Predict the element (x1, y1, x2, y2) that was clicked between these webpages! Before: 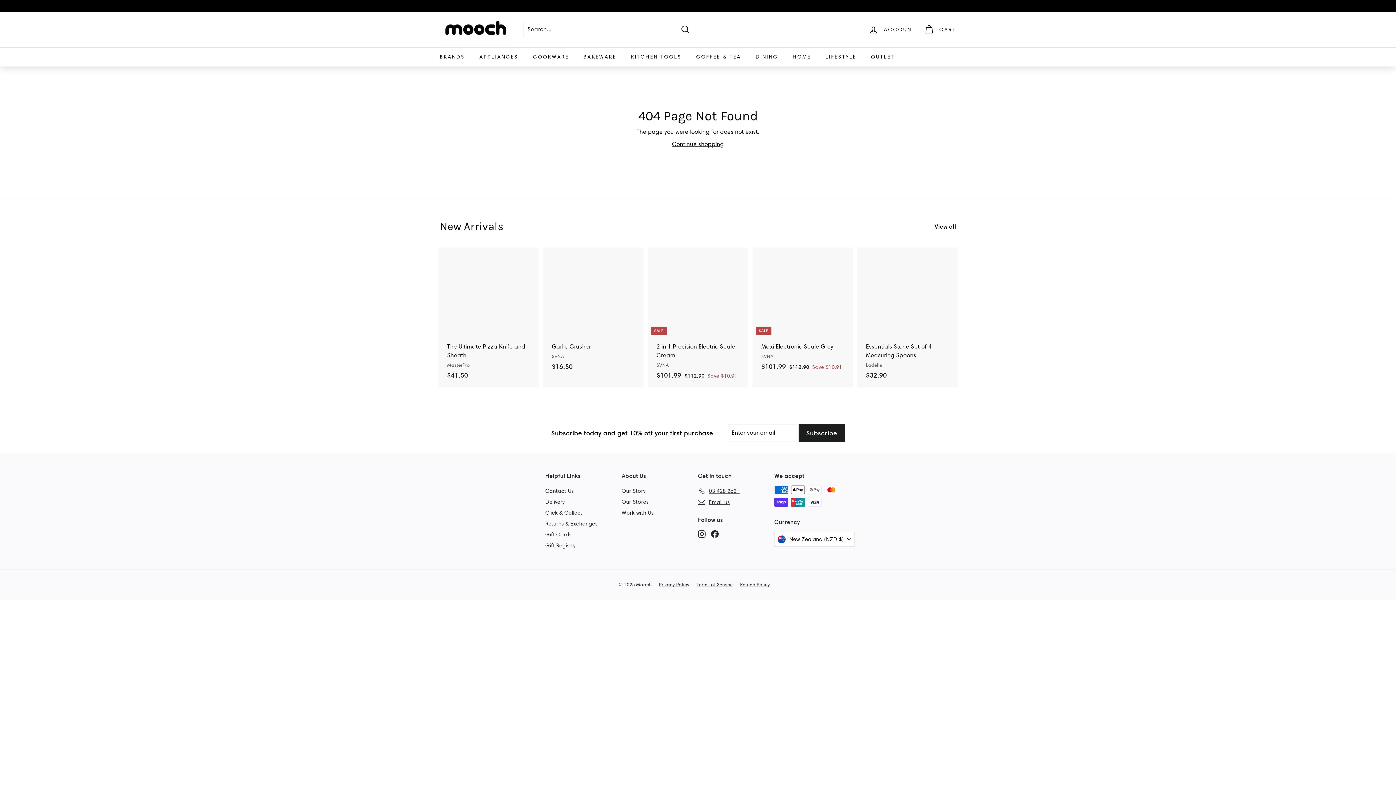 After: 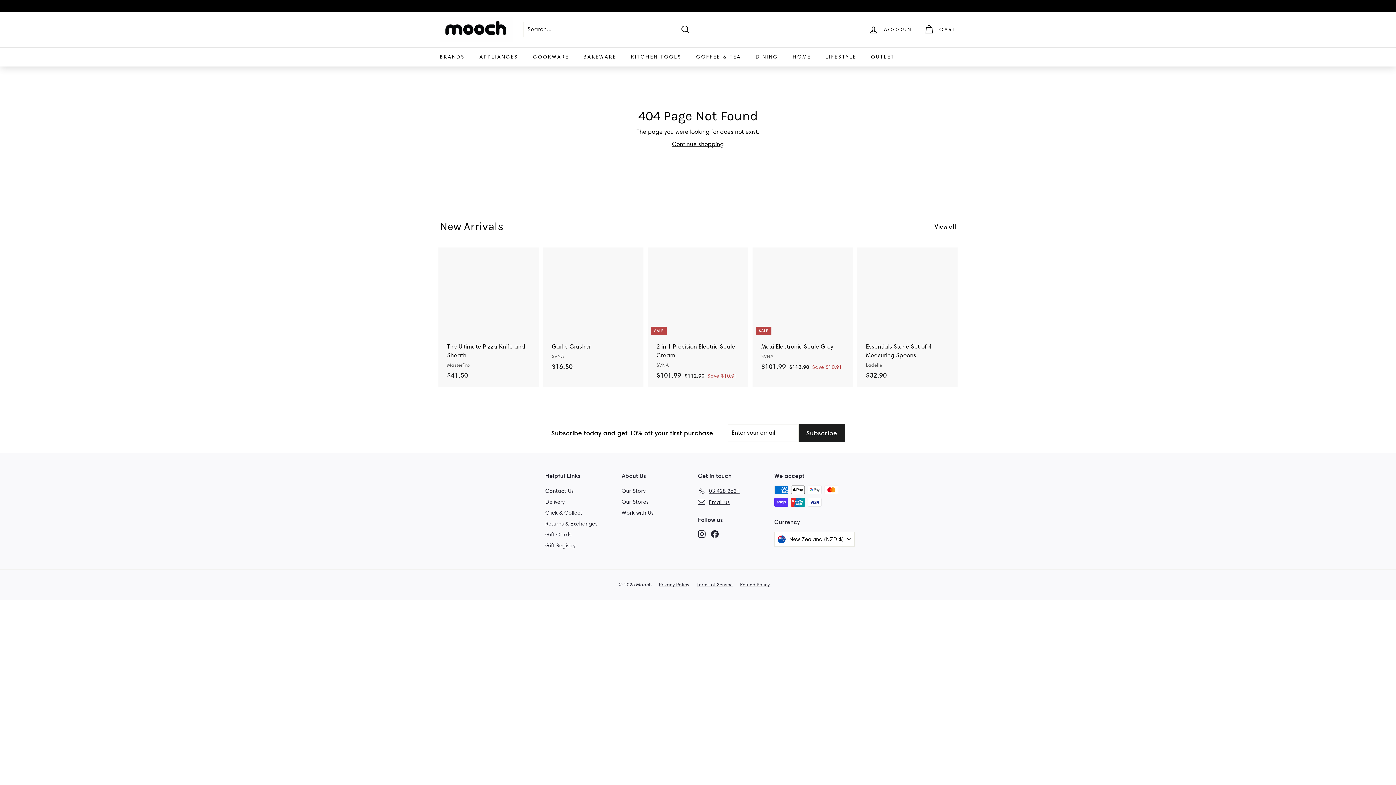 Action: bbox: (698, 485, 739, 496) label: 03 428 2621